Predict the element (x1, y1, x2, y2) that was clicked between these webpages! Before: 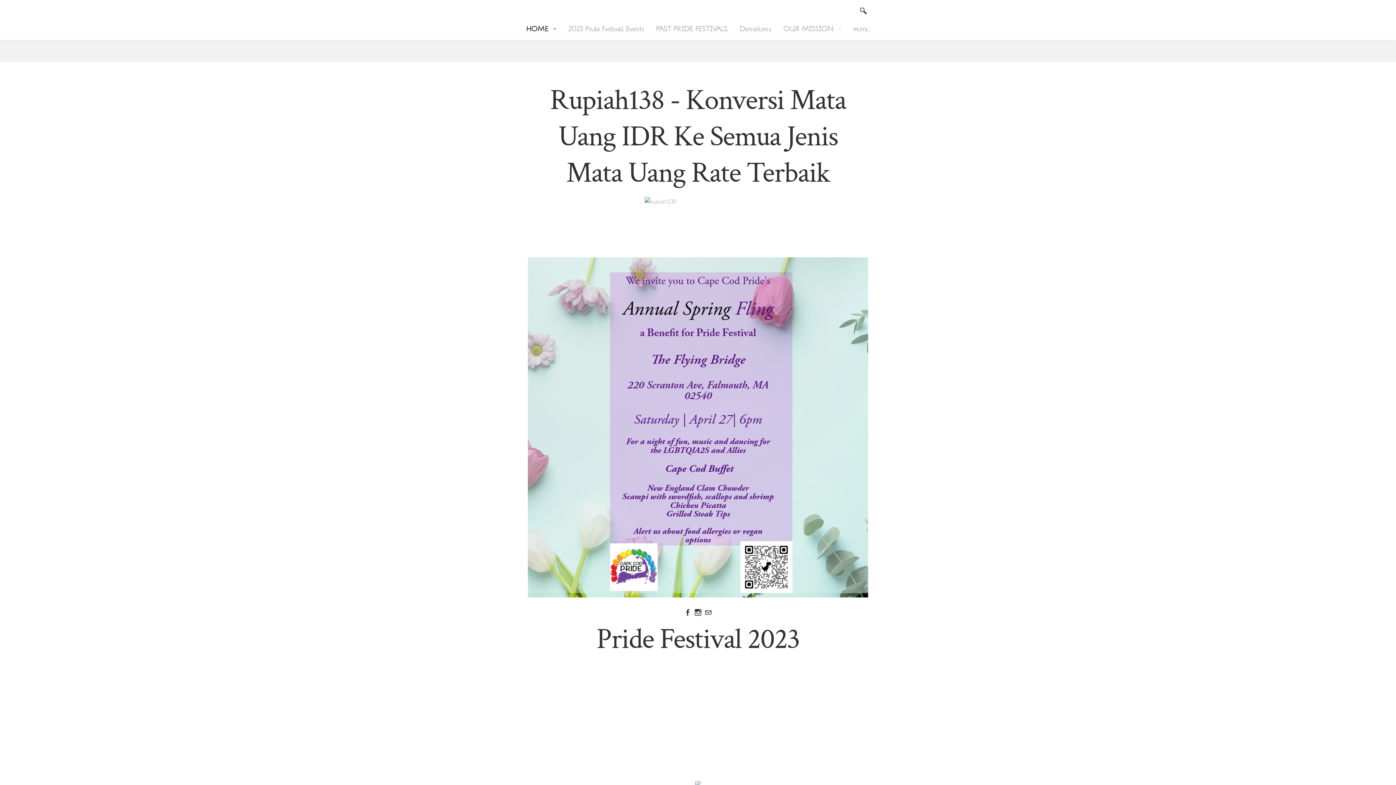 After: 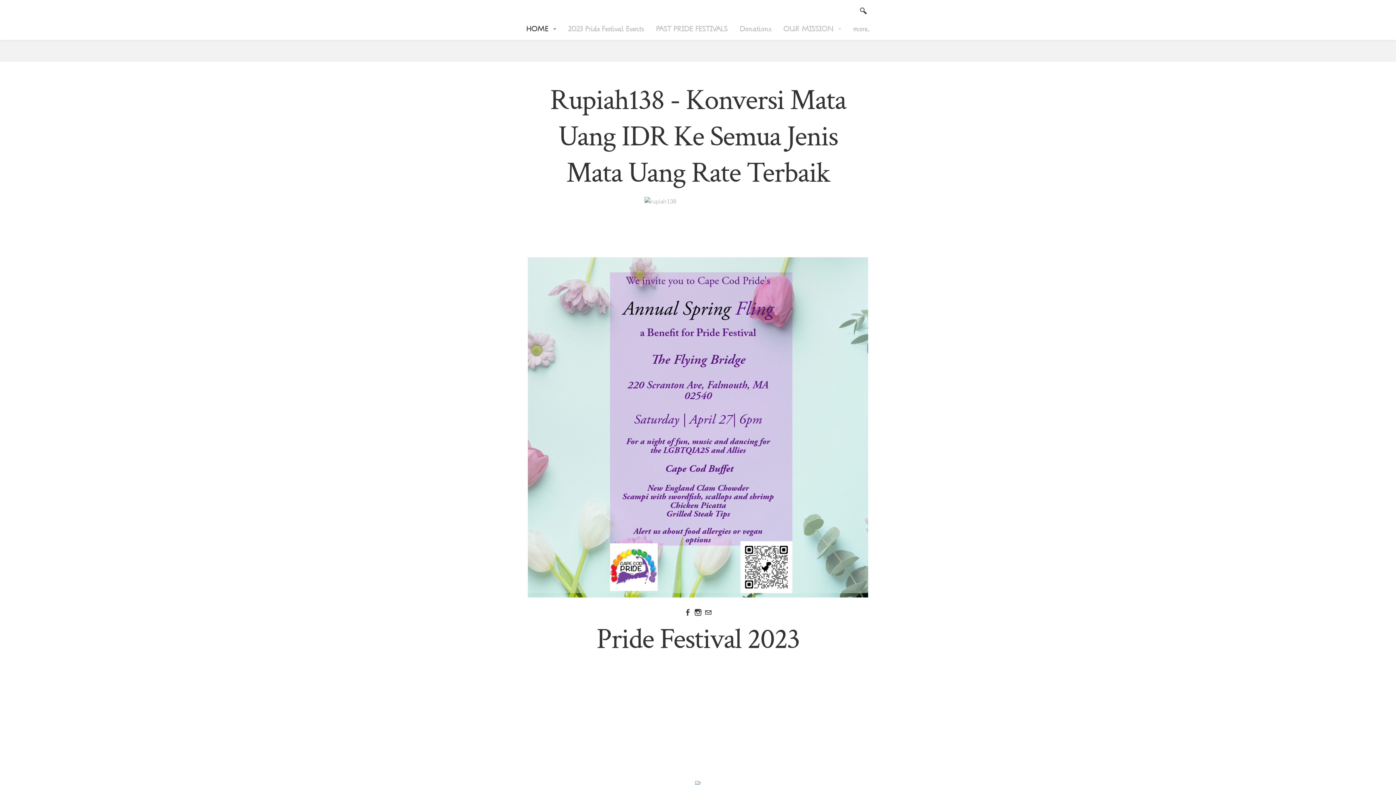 Action: label: PAST PRIDE FESTIVALS bbox: (650, 18, 733, 40)